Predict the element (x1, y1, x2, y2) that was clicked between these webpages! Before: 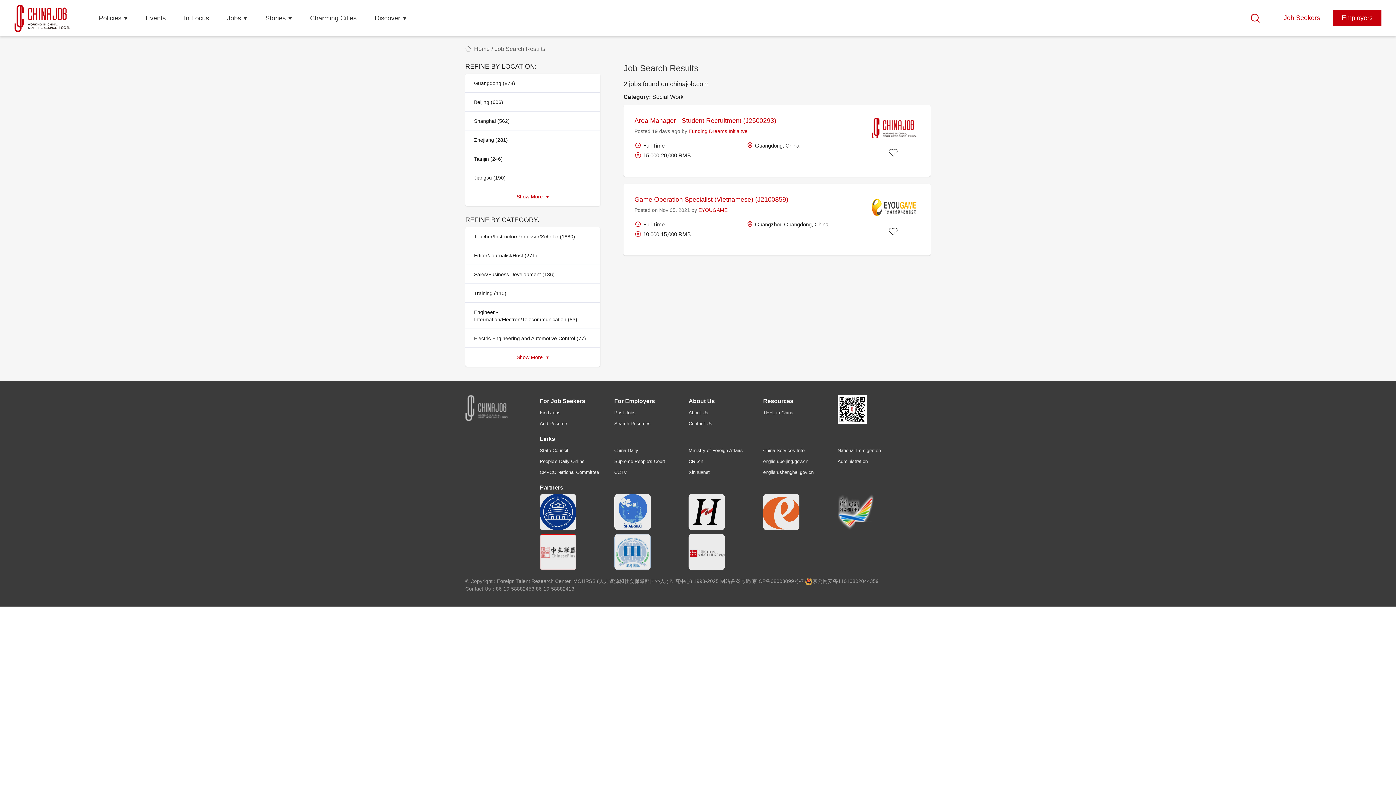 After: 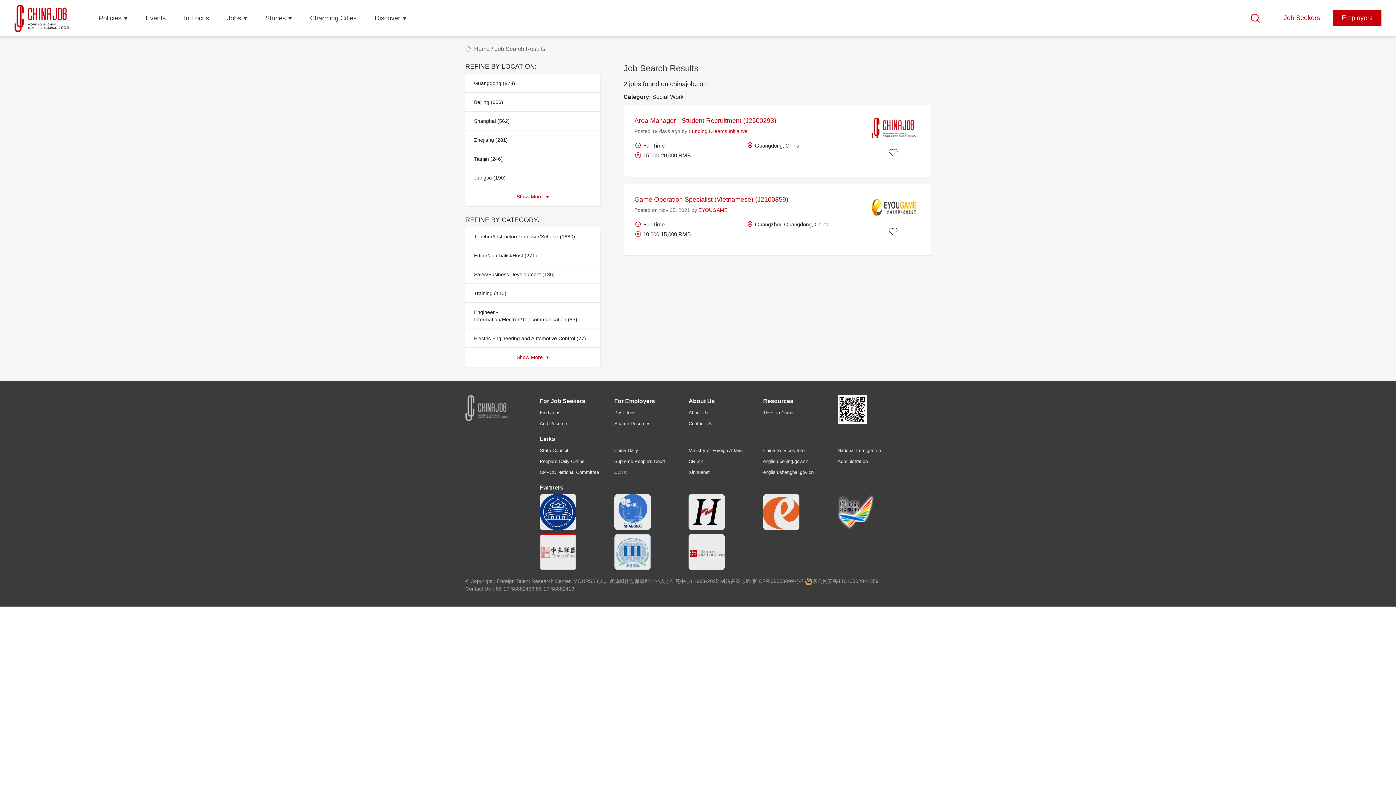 Action: bbox: (837, 509, 874, 514)